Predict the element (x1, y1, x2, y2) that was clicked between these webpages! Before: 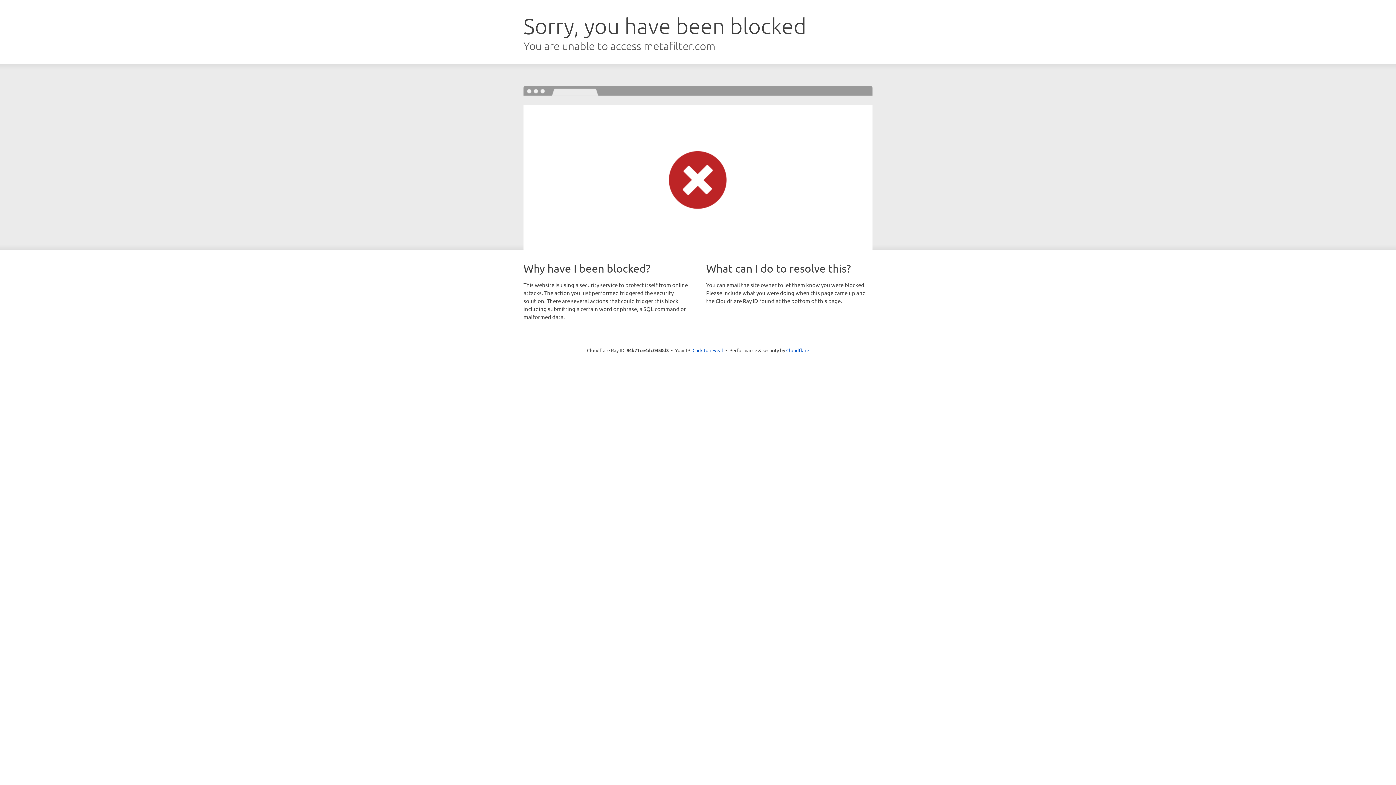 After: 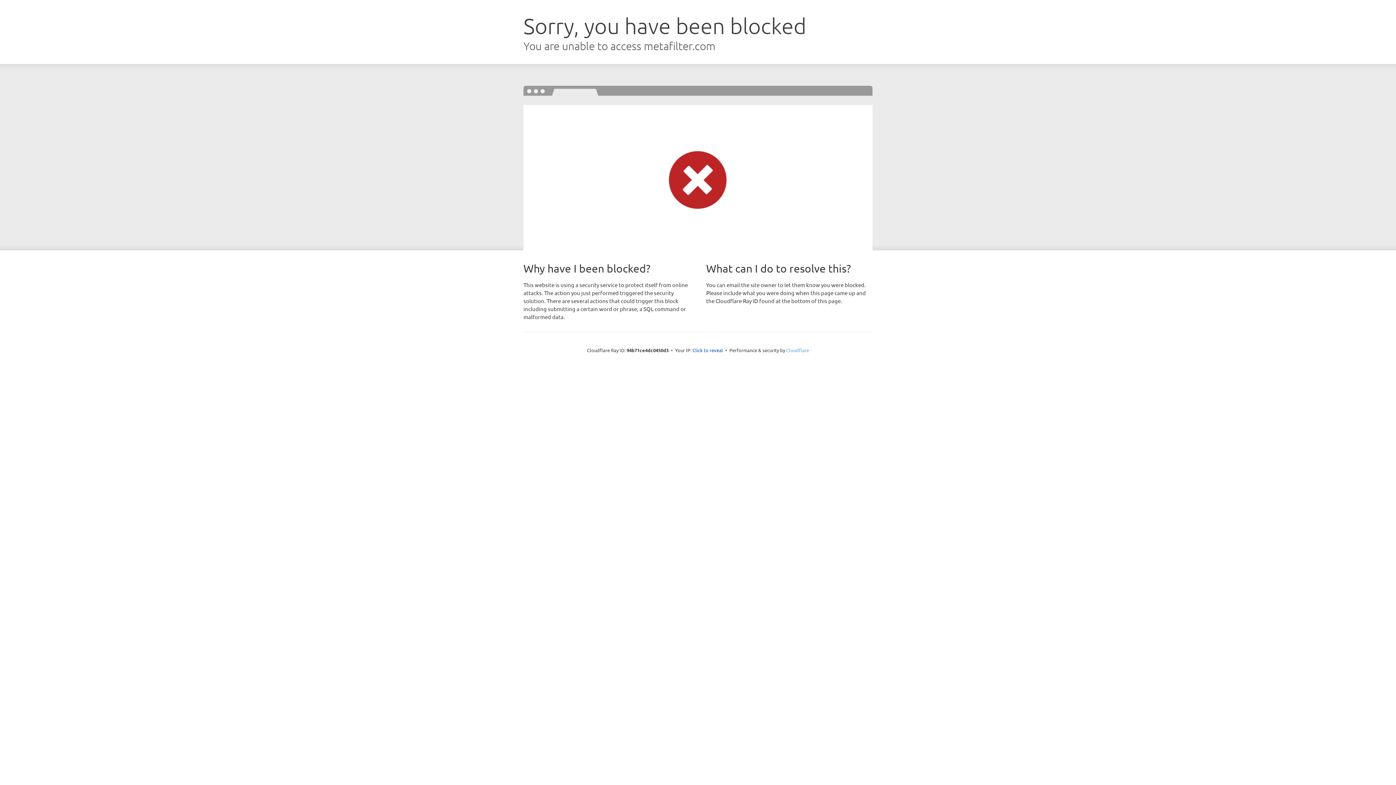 Action: label: Cloudflare bbox: (786, 347, 809, 353)